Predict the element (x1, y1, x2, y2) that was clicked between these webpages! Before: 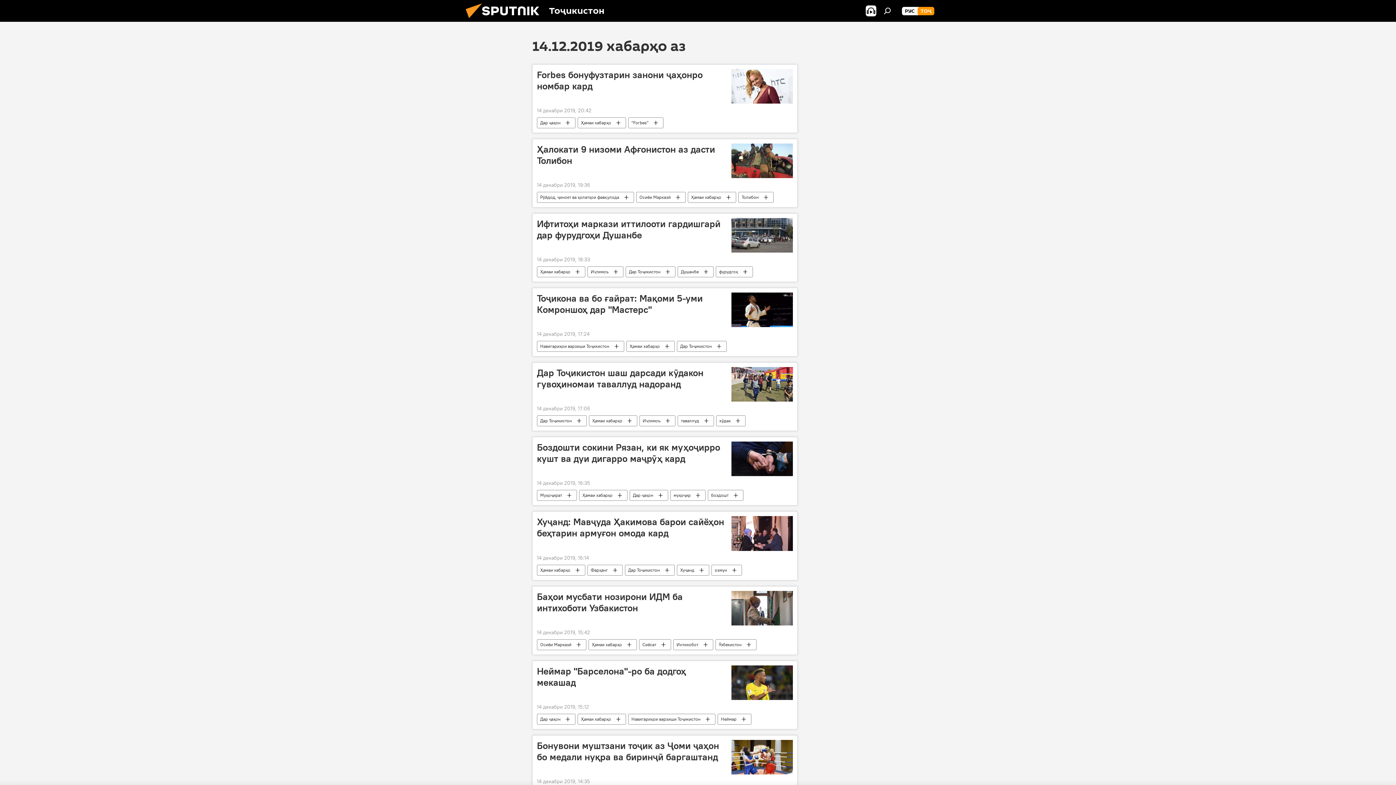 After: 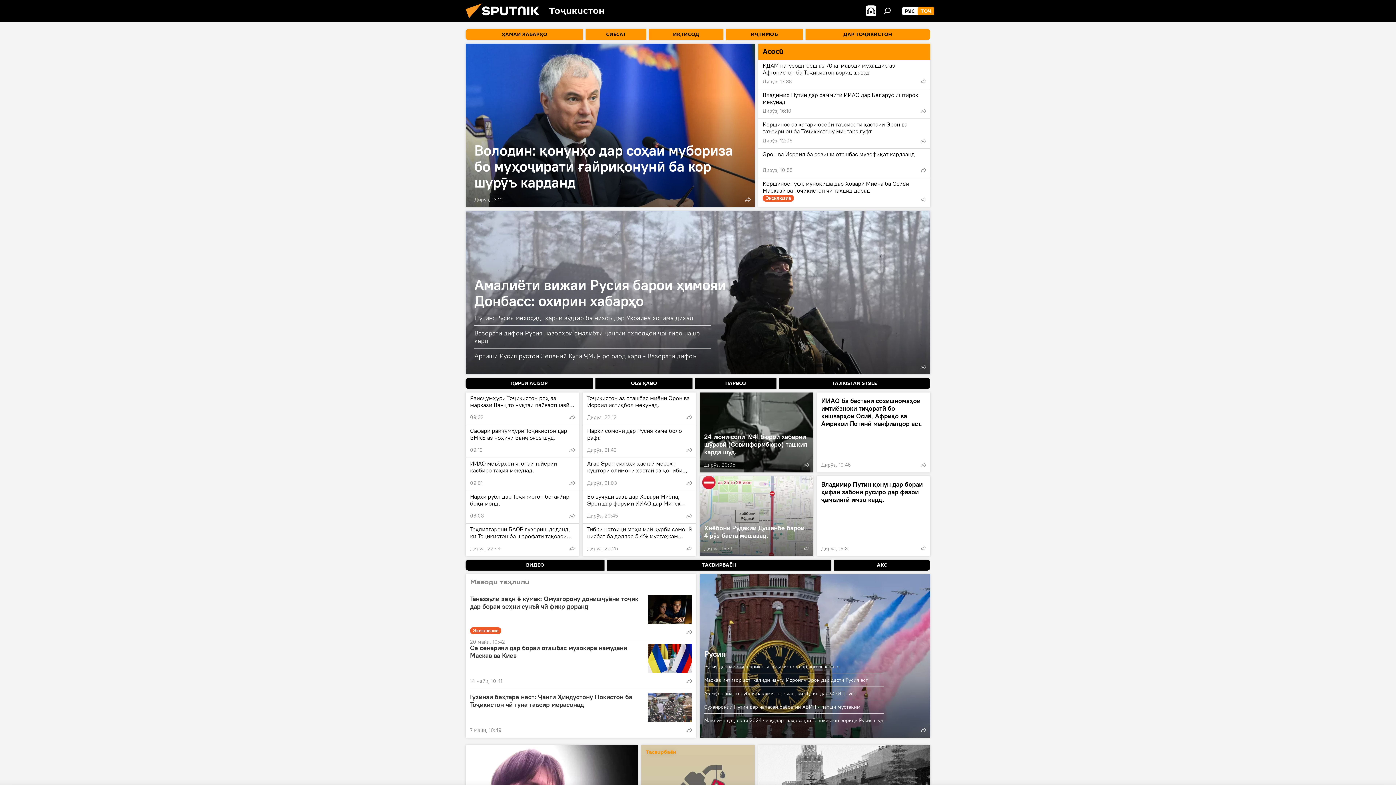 Action: bbox: (461, 16, 549, 23)